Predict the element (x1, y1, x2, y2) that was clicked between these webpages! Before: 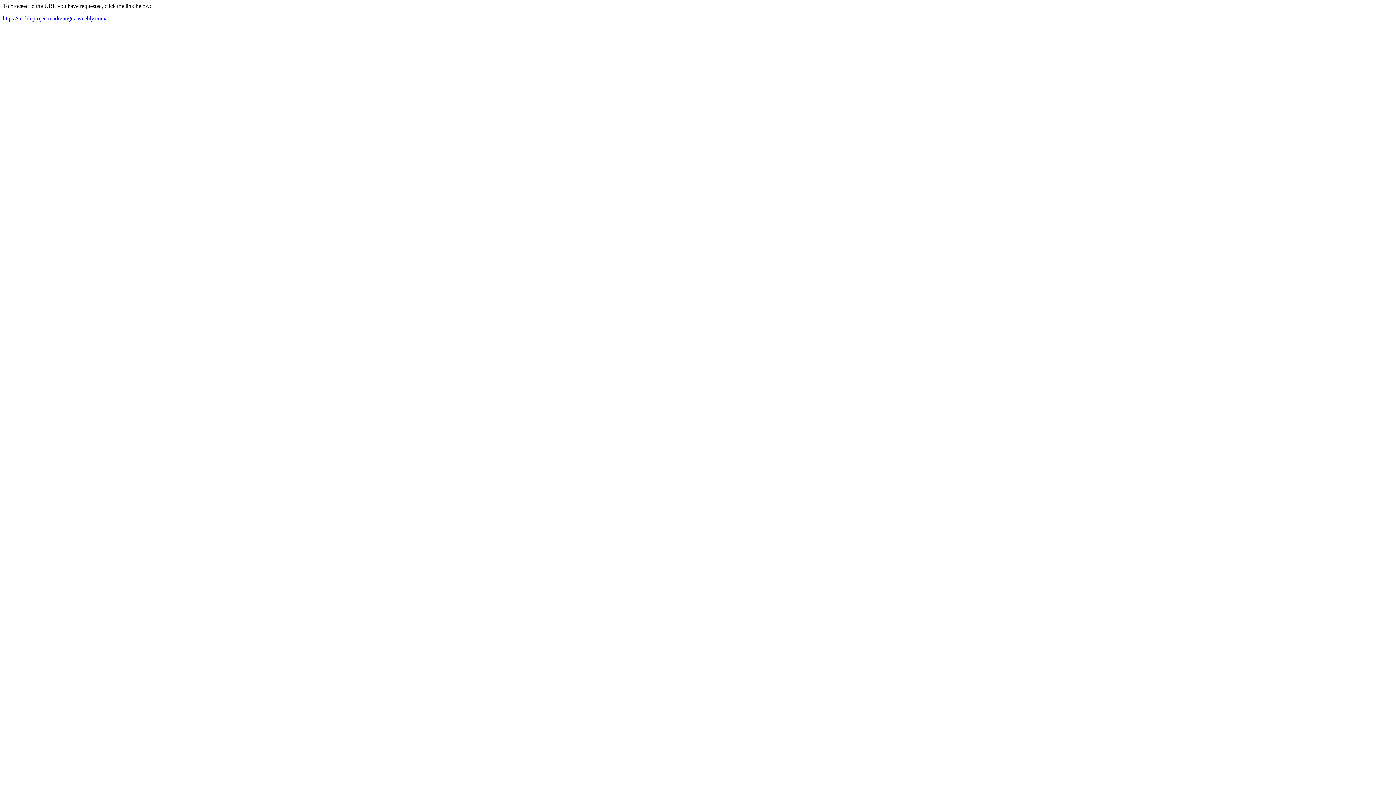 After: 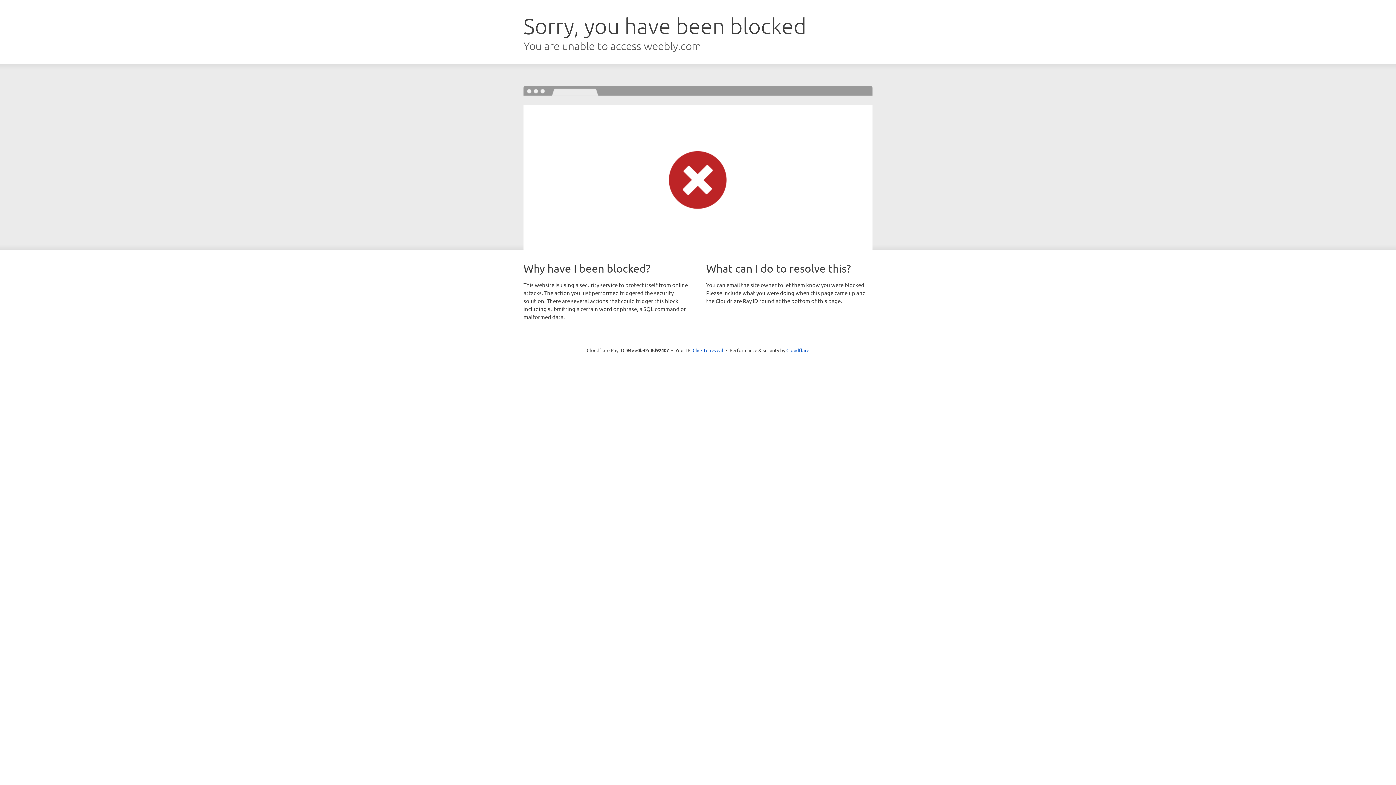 Action: label: https://nibbleprojectmarketingez.weebly.com/ bbox: (2, 15, 106, 21)